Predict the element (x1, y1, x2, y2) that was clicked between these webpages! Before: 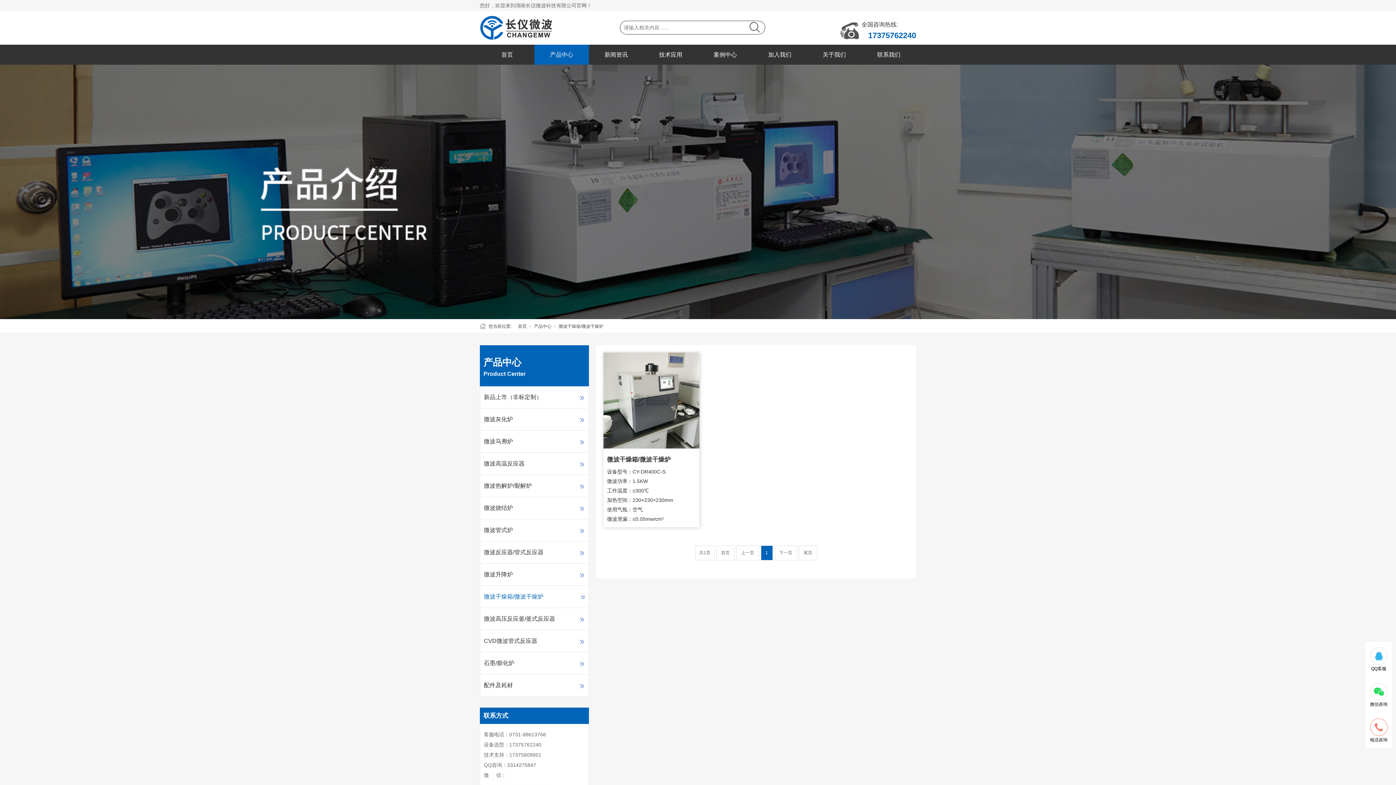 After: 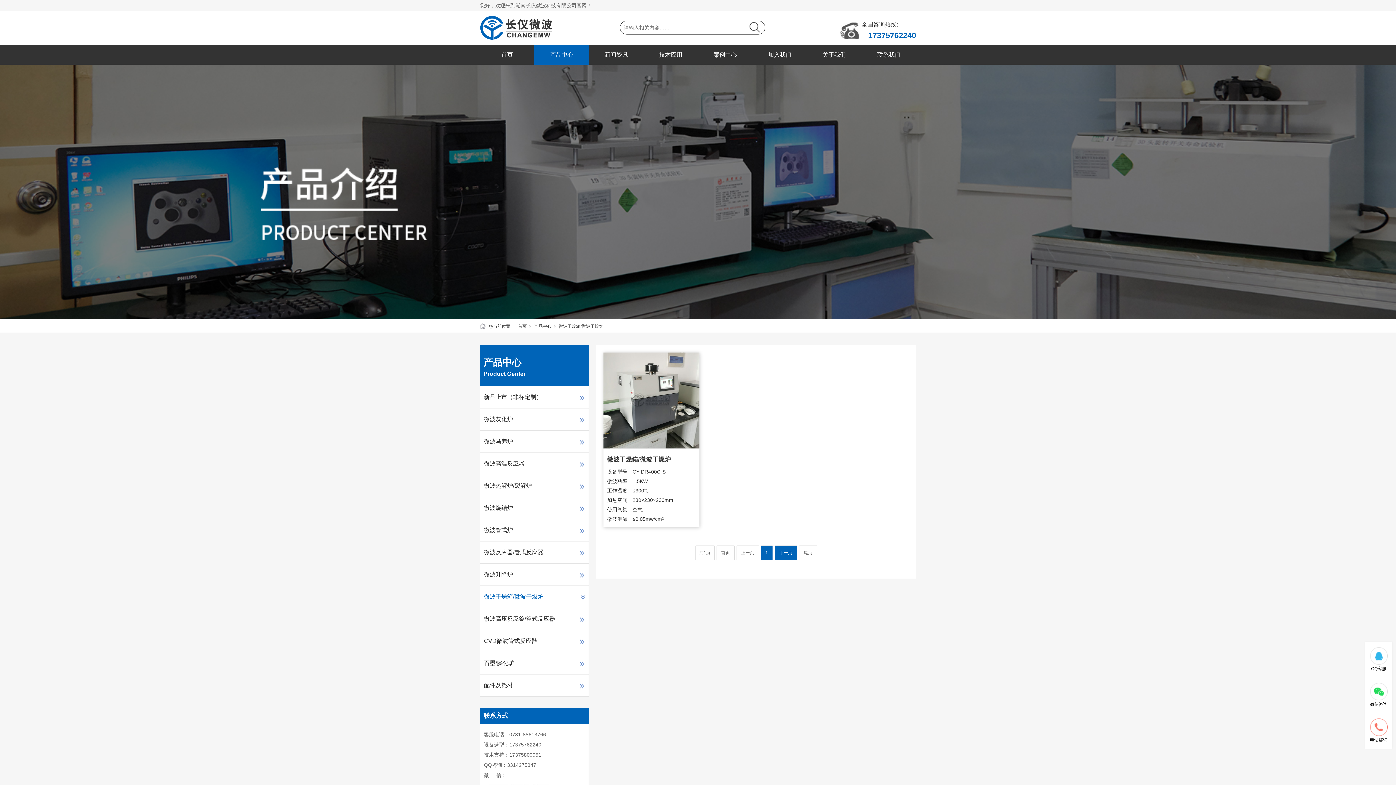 Action: label: 下一页 bbox: (776, 550, 795, 555)